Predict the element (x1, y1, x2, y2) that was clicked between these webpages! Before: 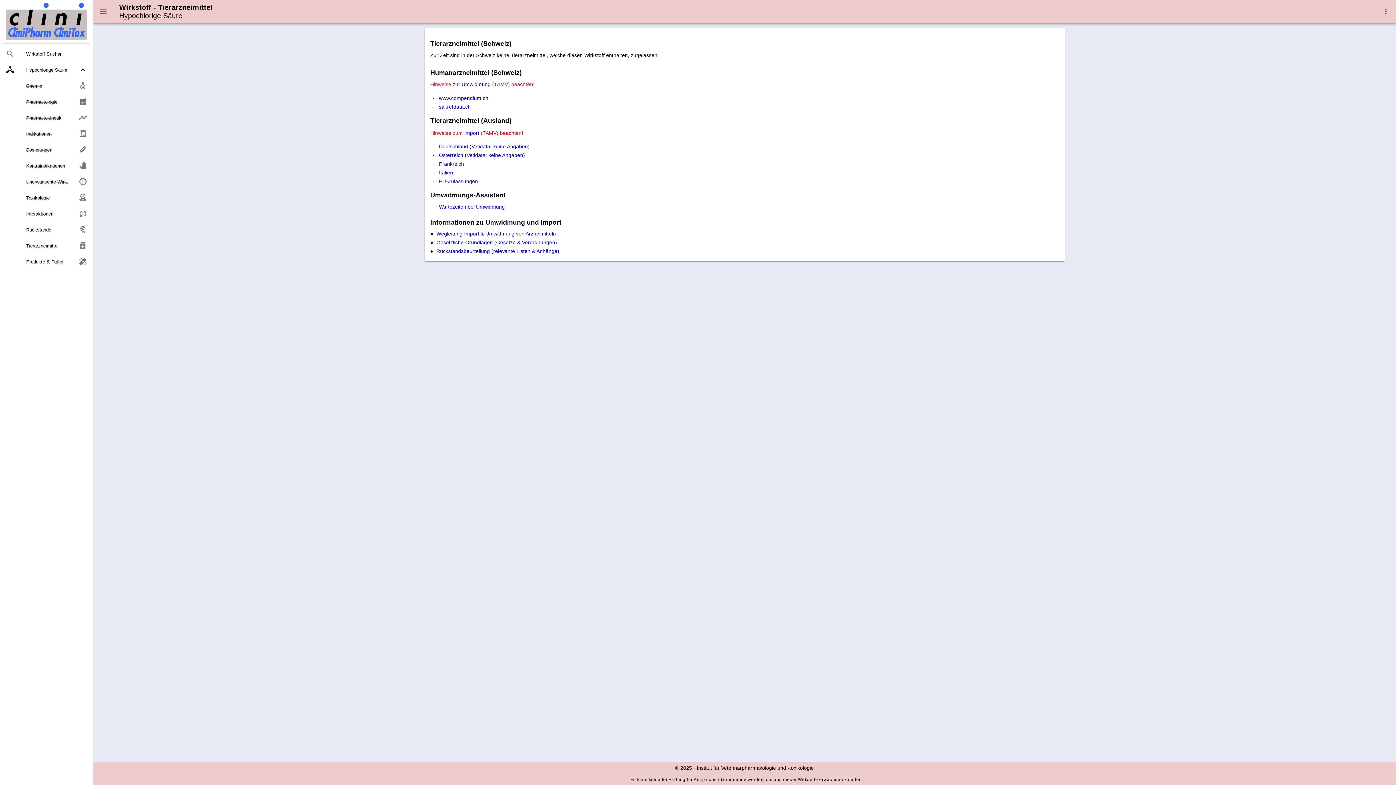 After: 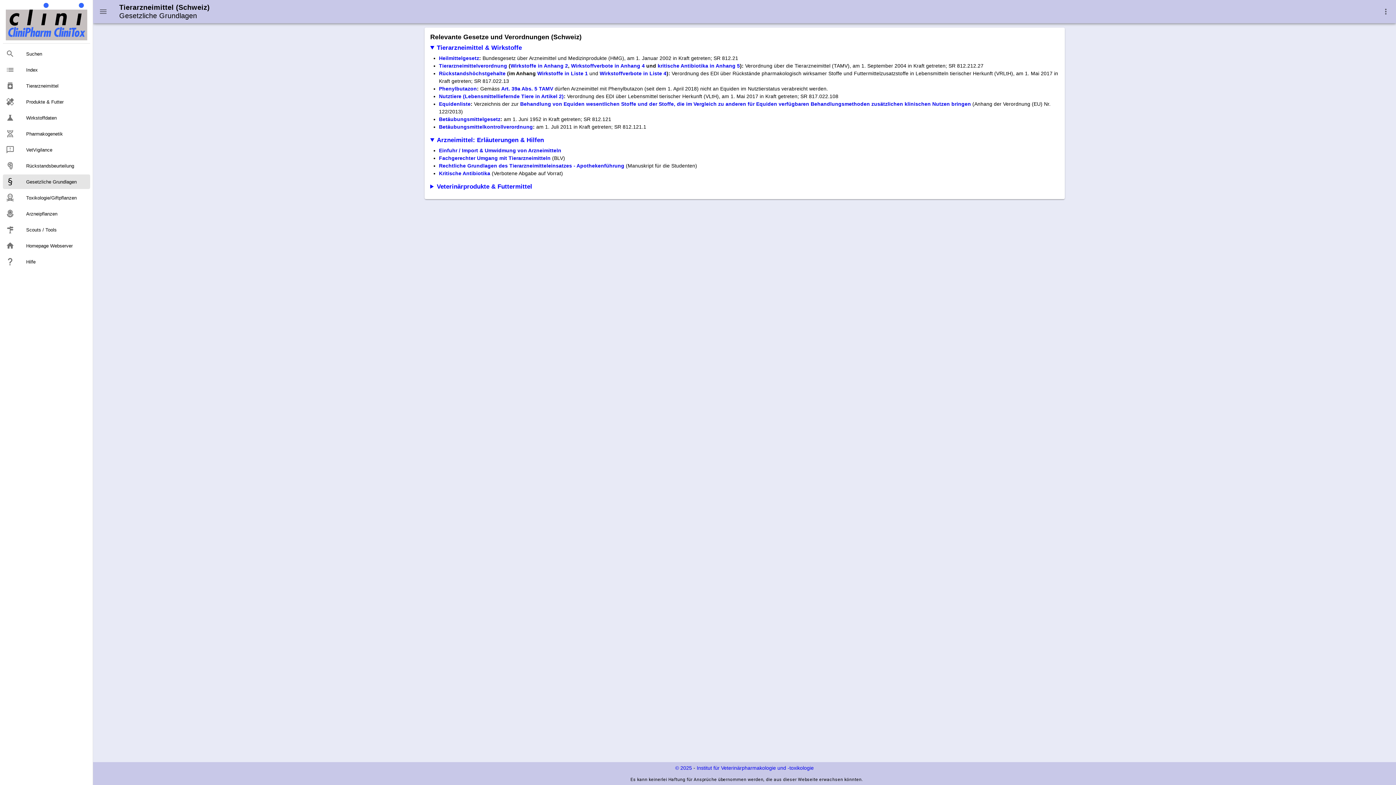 Action: bbox: (436, 239, 557, 245) label: Gesetzliche Grundlagen (Gesetze & Verordnungen)